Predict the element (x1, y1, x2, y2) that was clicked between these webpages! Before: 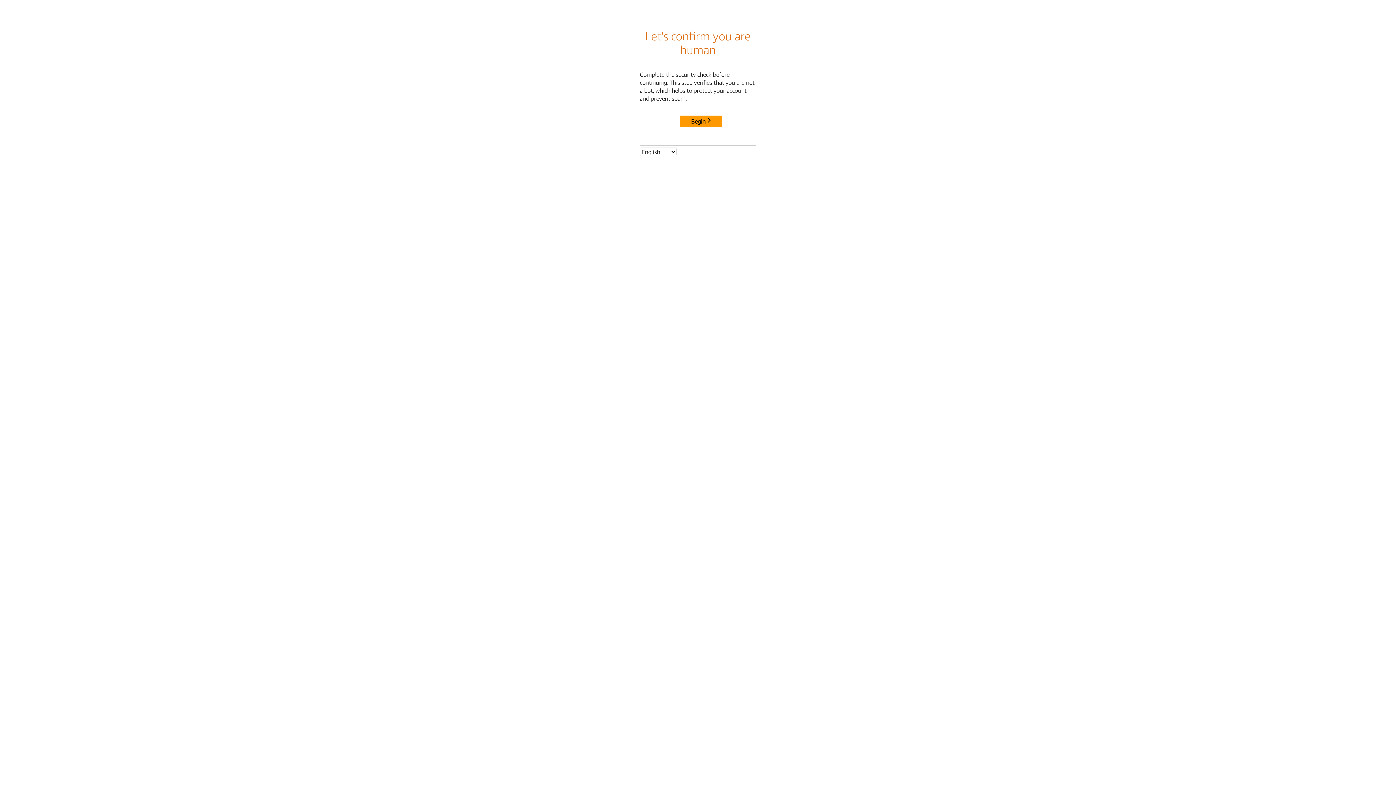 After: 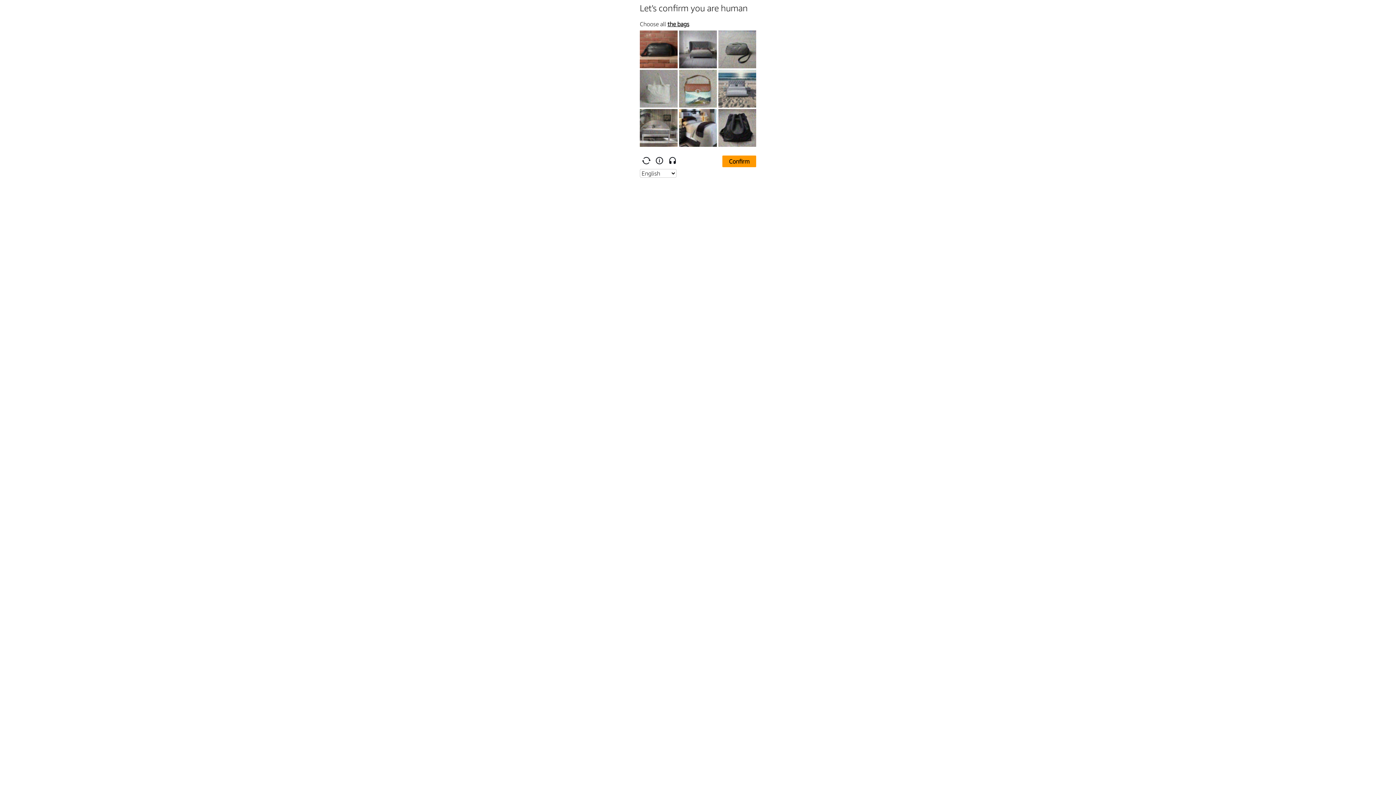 Action: bbox: (680, 115, 722, 127) label: Begin